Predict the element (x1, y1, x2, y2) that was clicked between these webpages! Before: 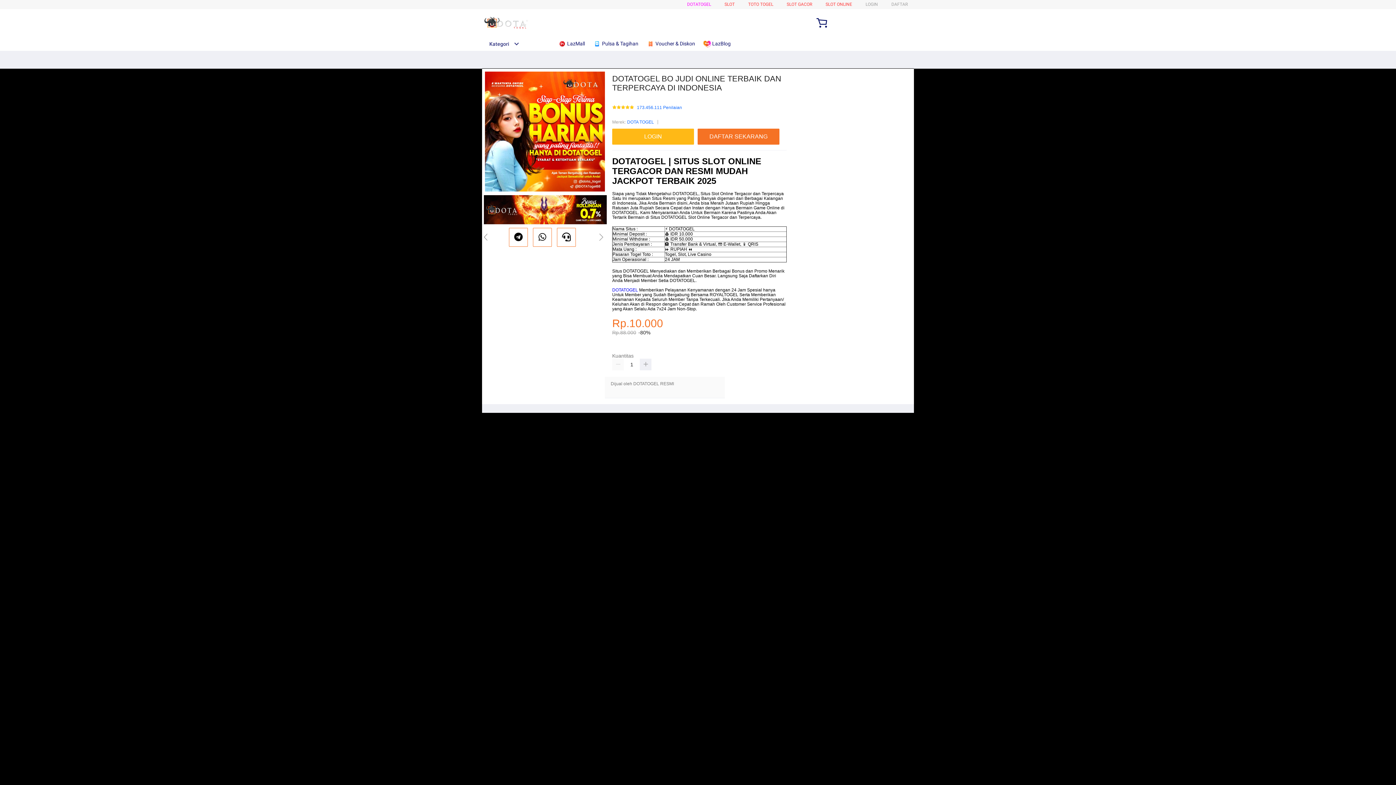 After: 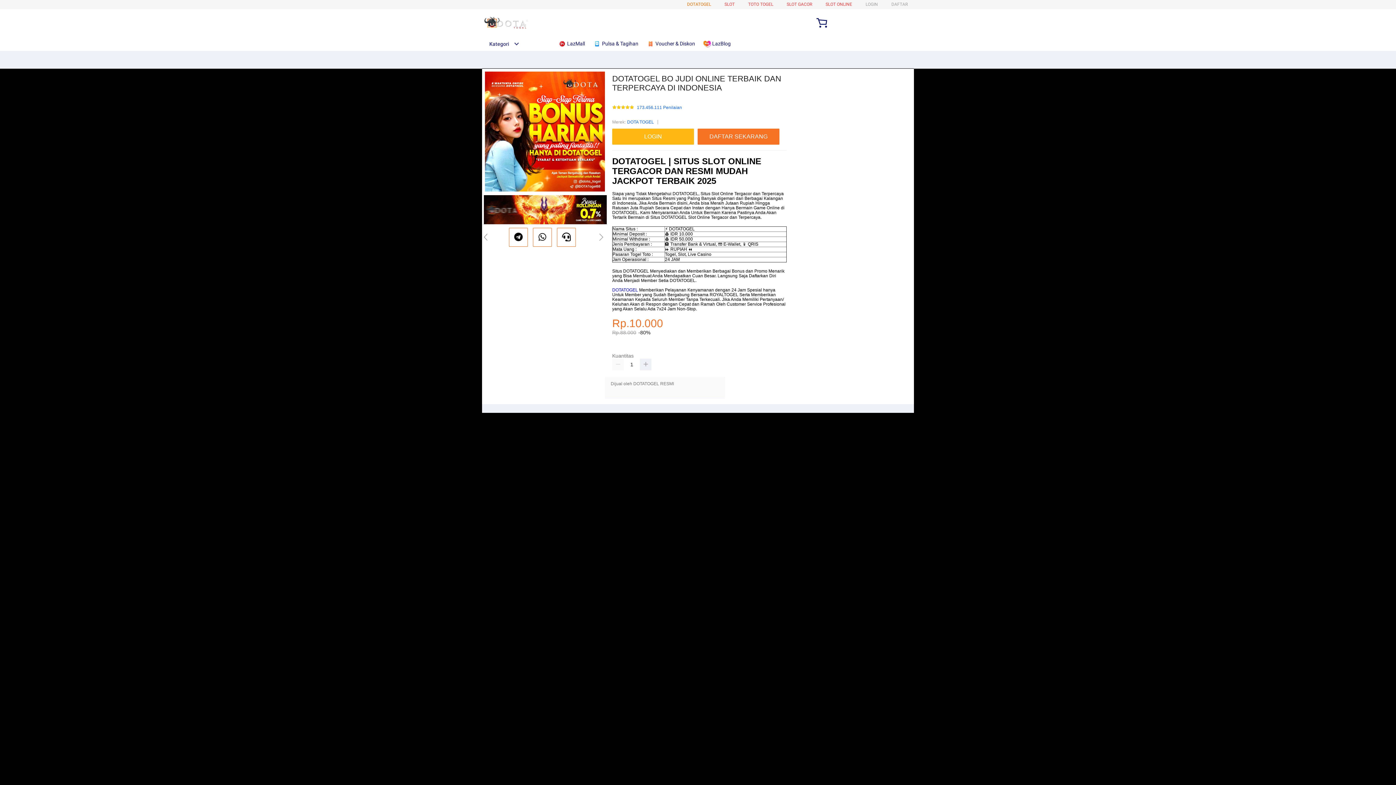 Action: label: DOTATOGEL bbox: (687, 1, 711, 6)